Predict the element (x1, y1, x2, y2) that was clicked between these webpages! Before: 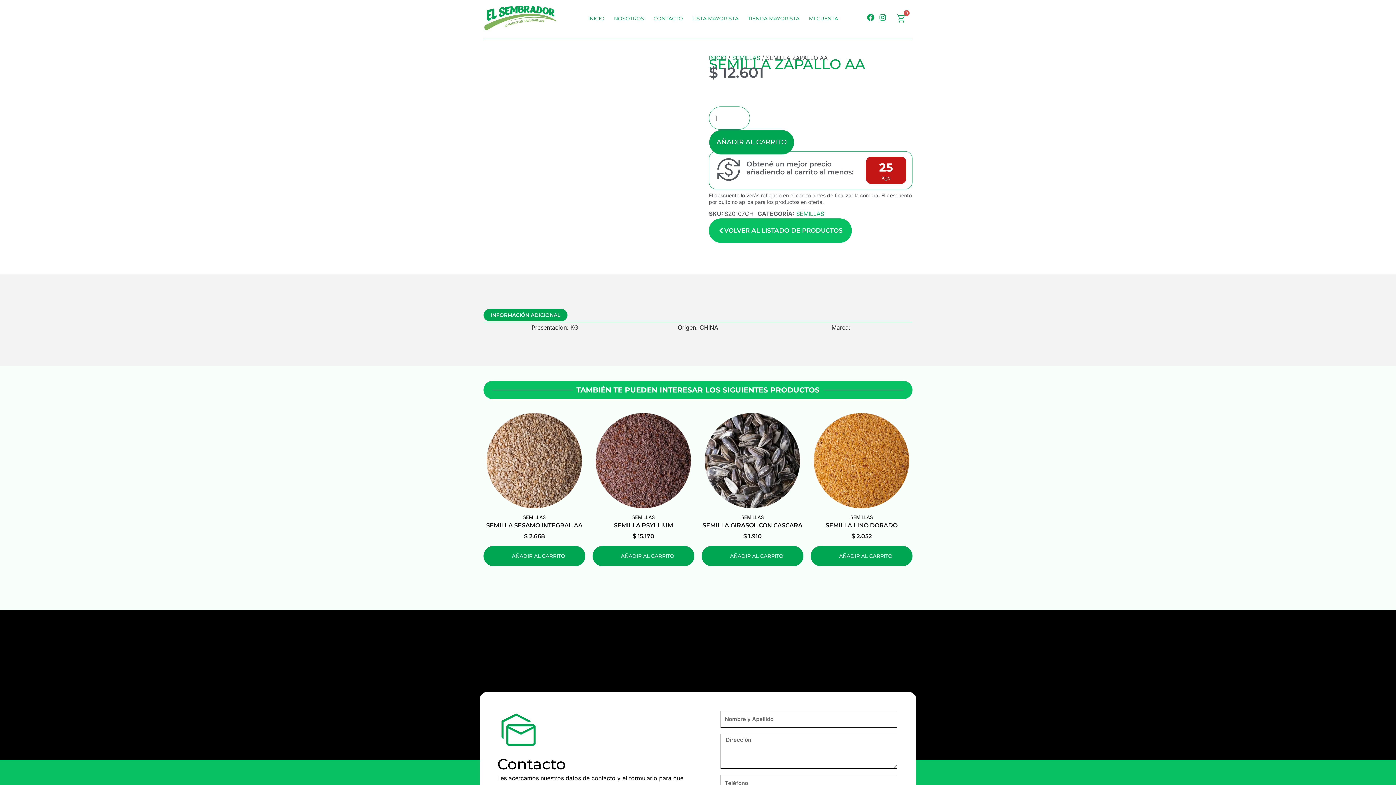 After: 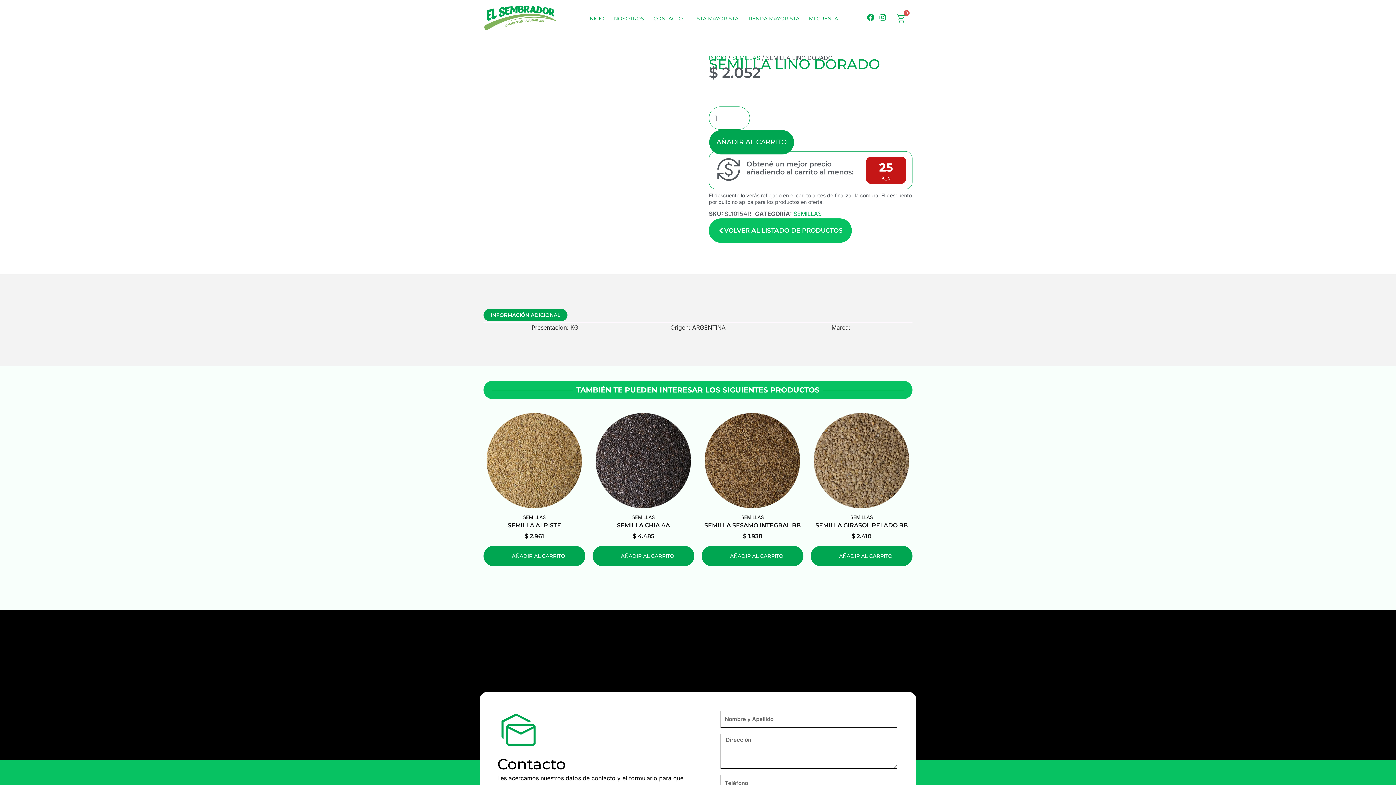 Action: bbox: (825, 522, 897, 529) label: SEMILLA LINO DORADO